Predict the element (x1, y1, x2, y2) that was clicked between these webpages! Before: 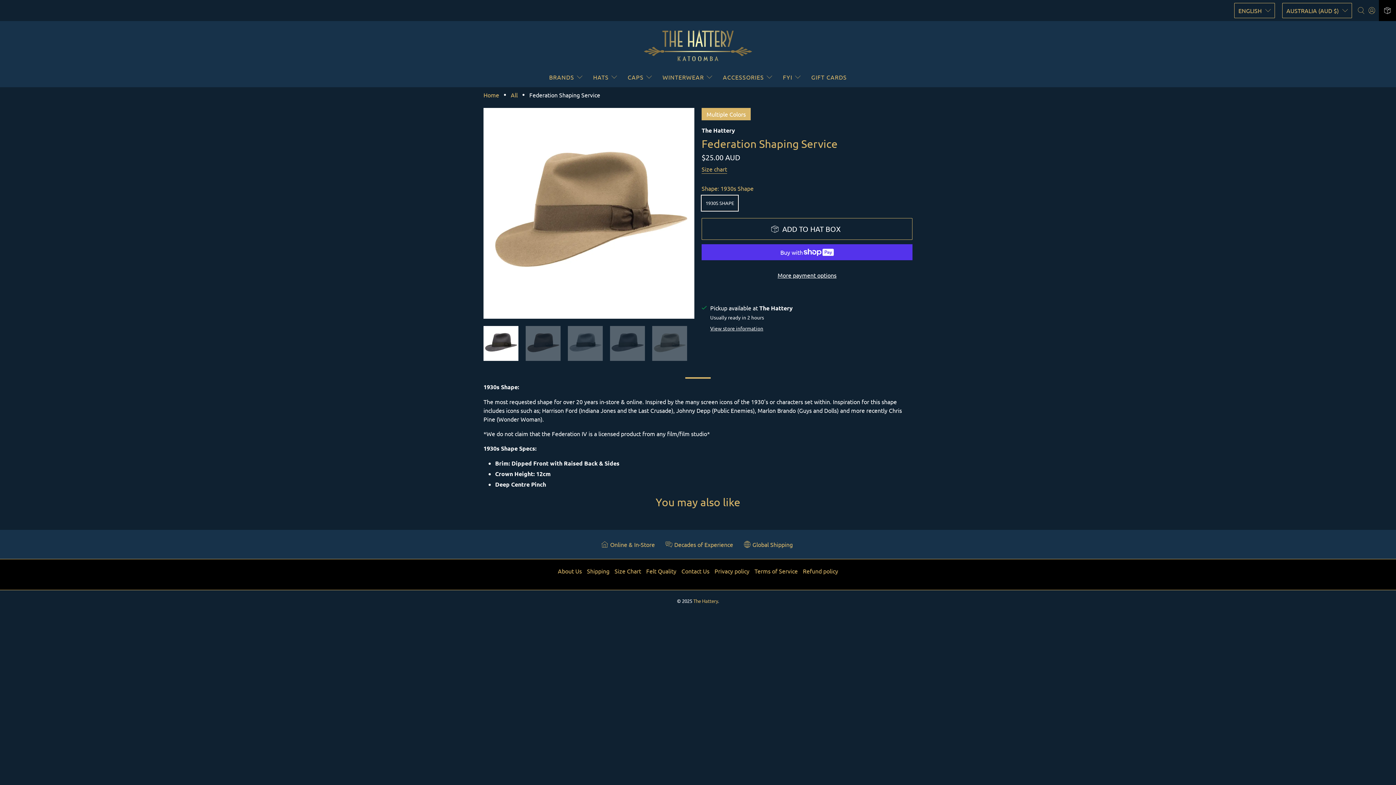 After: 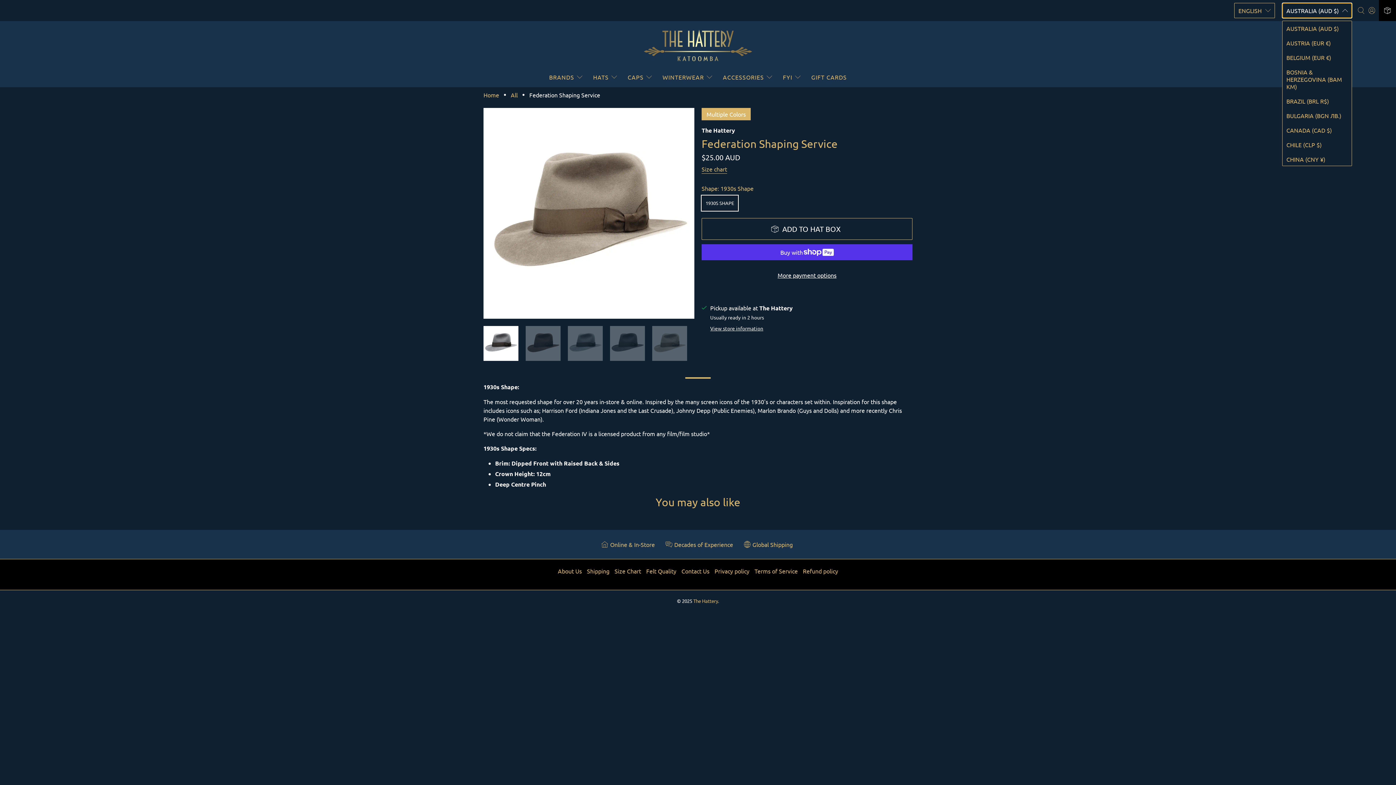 Action: bbox: (1282, 2, 1352, 18) label: AUSTRALIA (AUD $)